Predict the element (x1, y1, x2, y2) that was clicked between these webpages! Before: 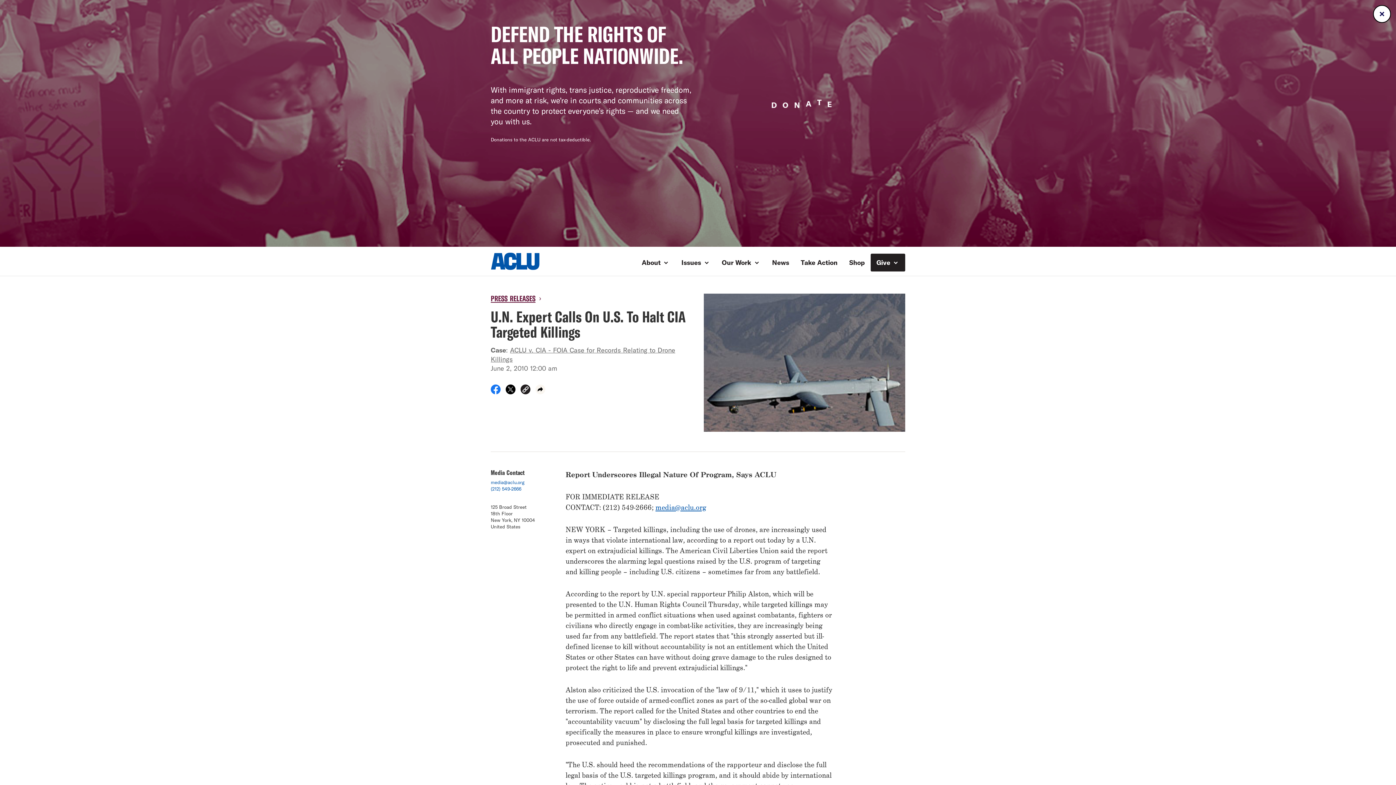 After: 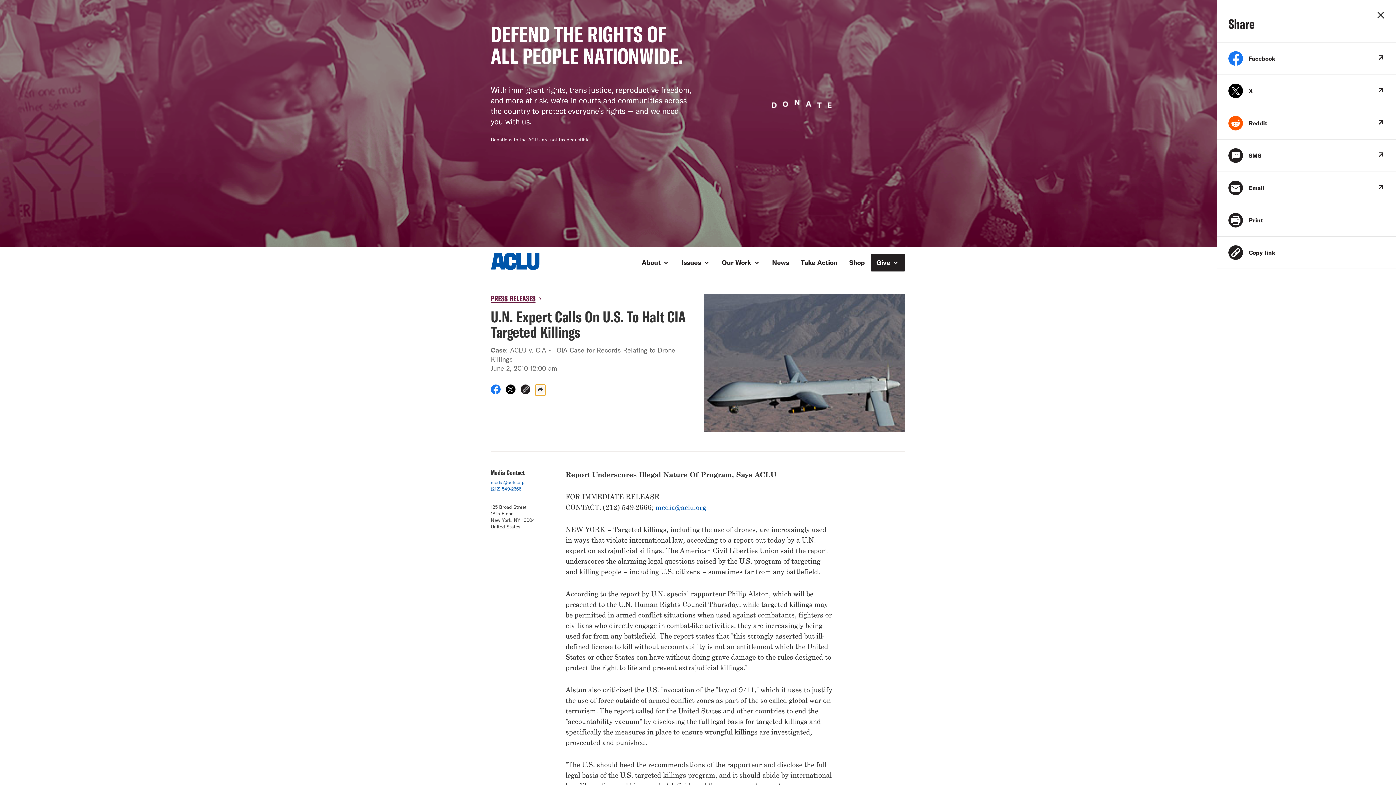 Action: bbox: (535, 388, 545, 396) label: Show more social share options